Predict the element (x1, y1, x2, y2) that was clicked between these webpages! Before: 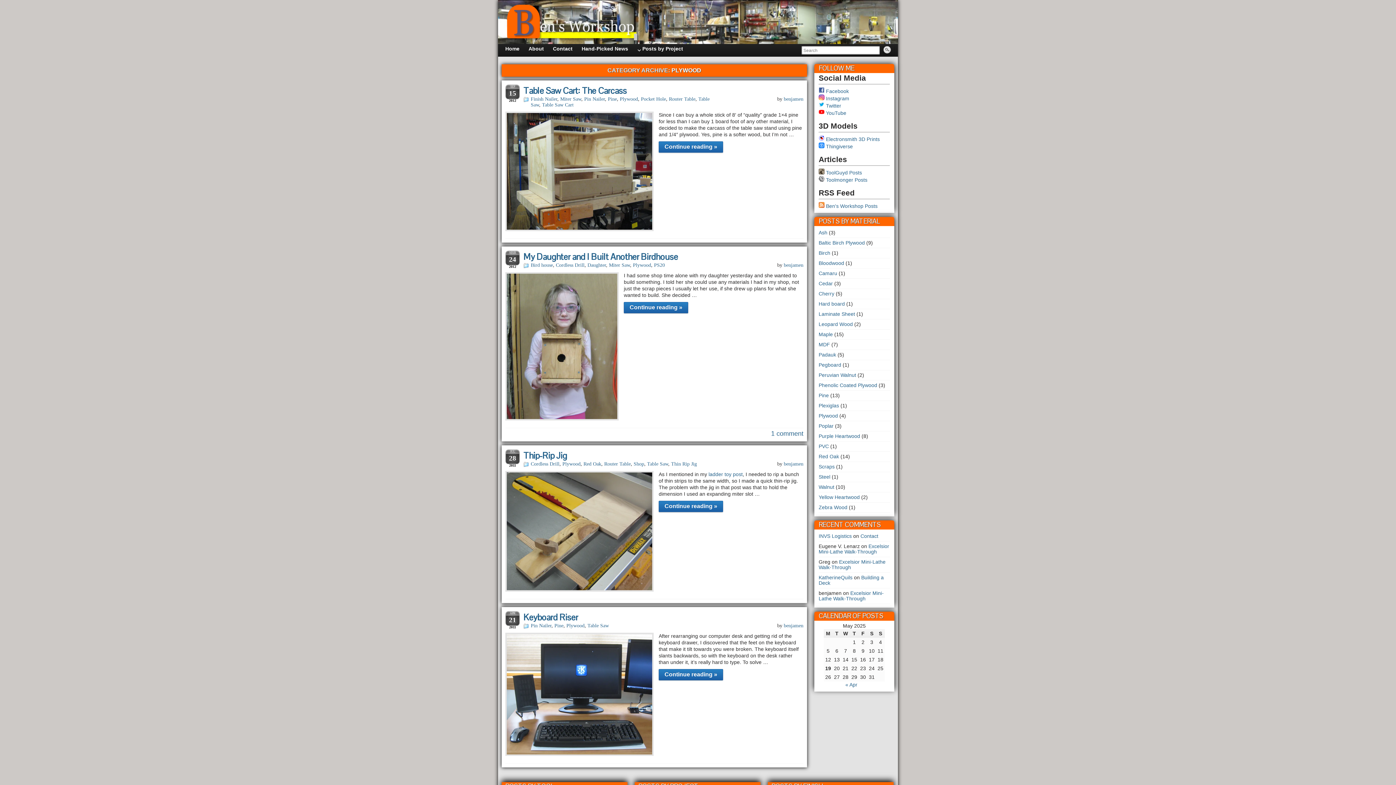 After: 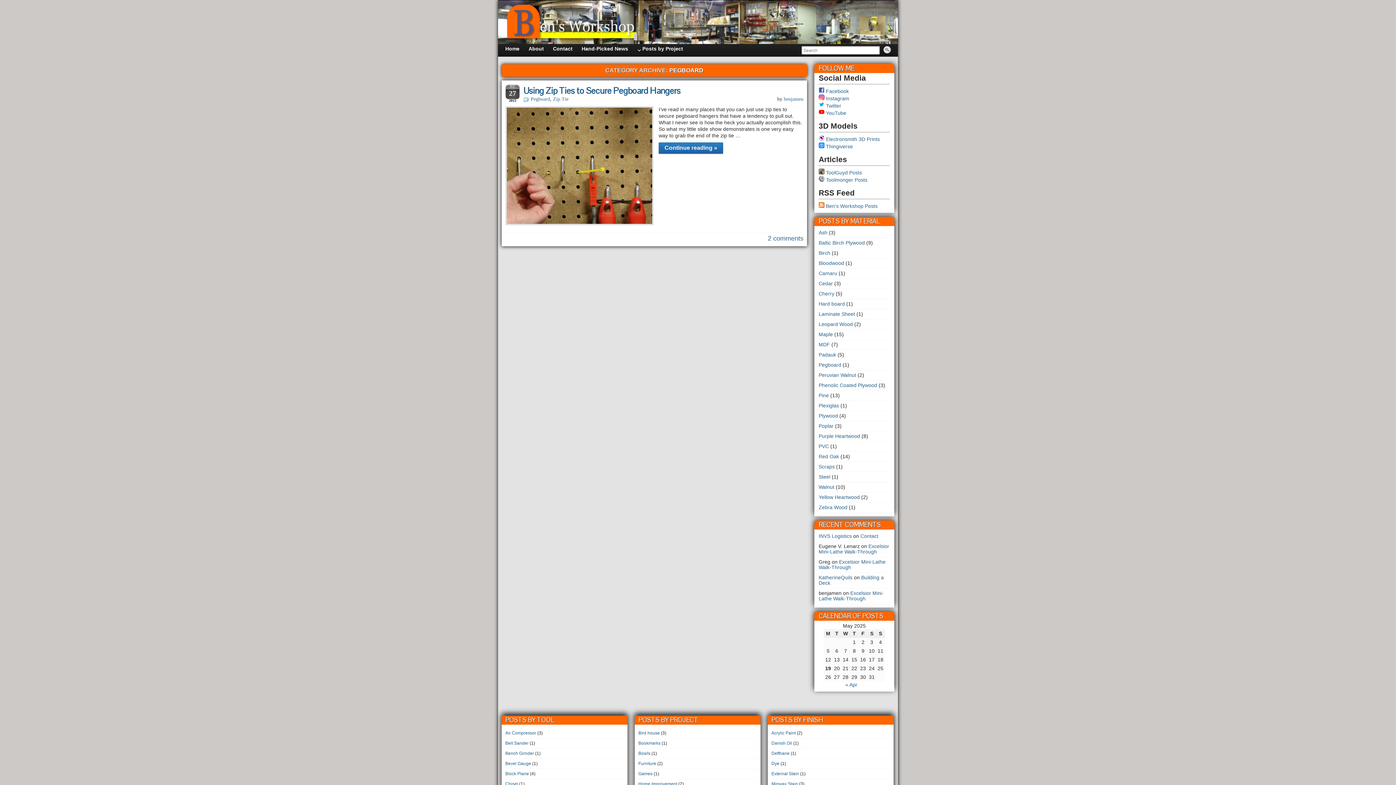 Action: bbox: (818, 362, 841, 368) label: Pegboard